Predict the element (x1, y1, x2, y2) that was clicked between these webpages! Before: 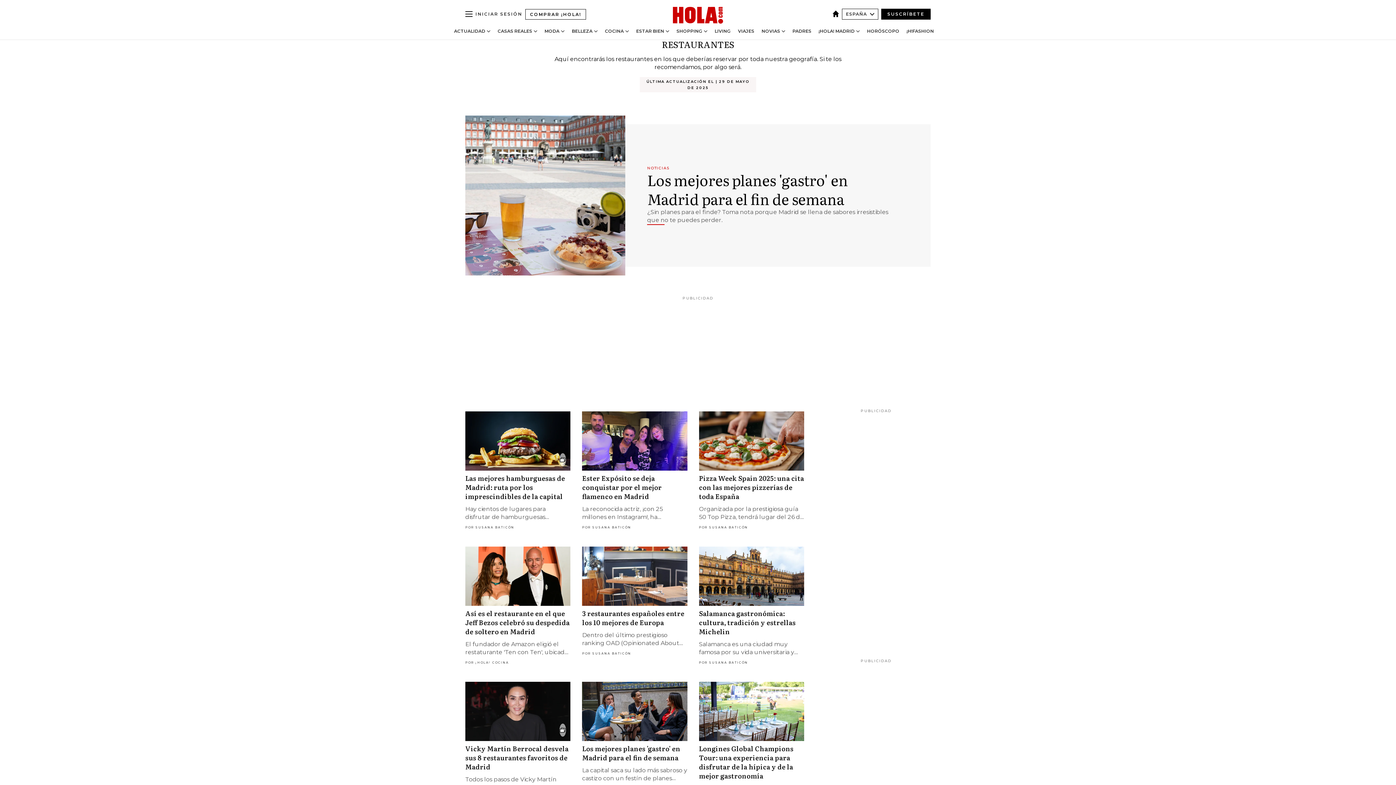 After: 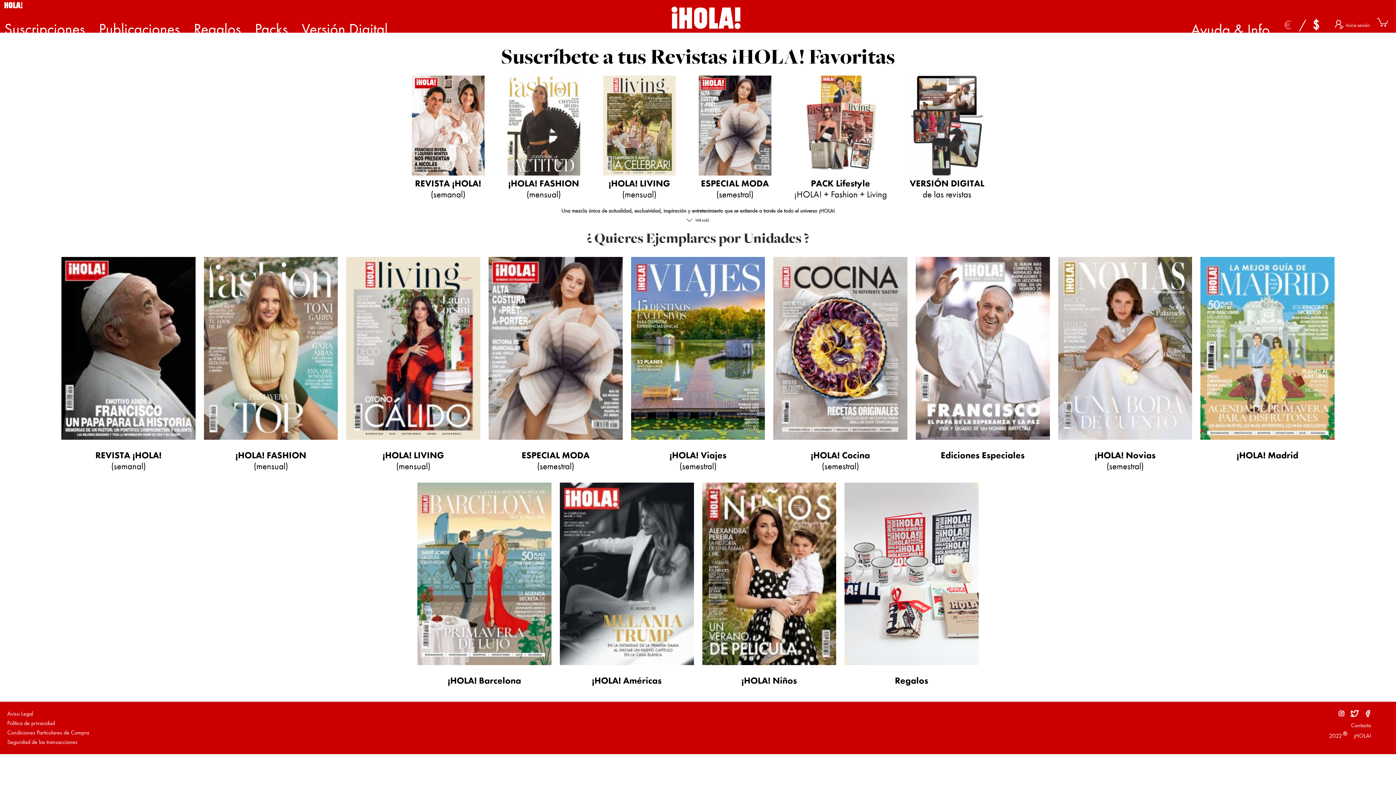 Action: bbox: (525, 8, 586, 19) label: COMPRAR ¡HOLA!